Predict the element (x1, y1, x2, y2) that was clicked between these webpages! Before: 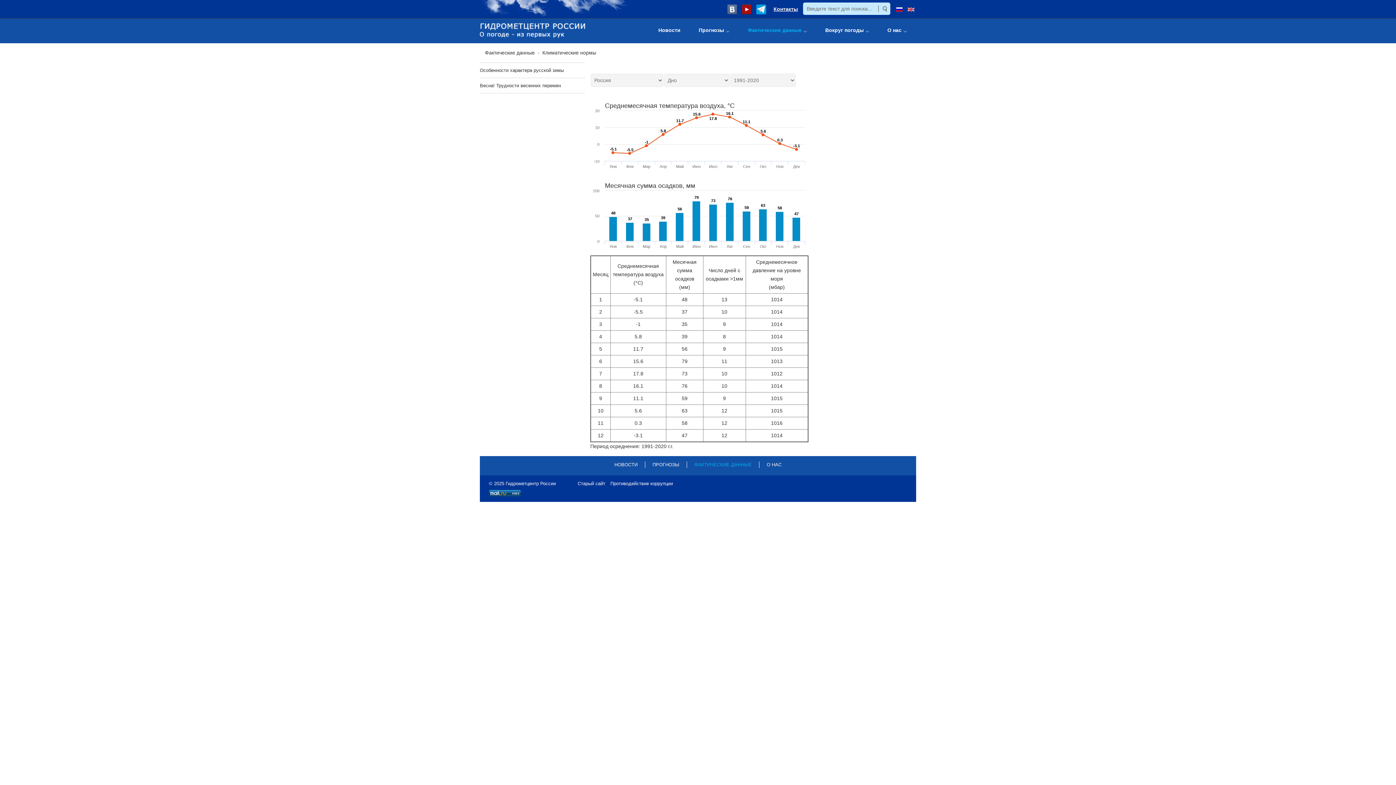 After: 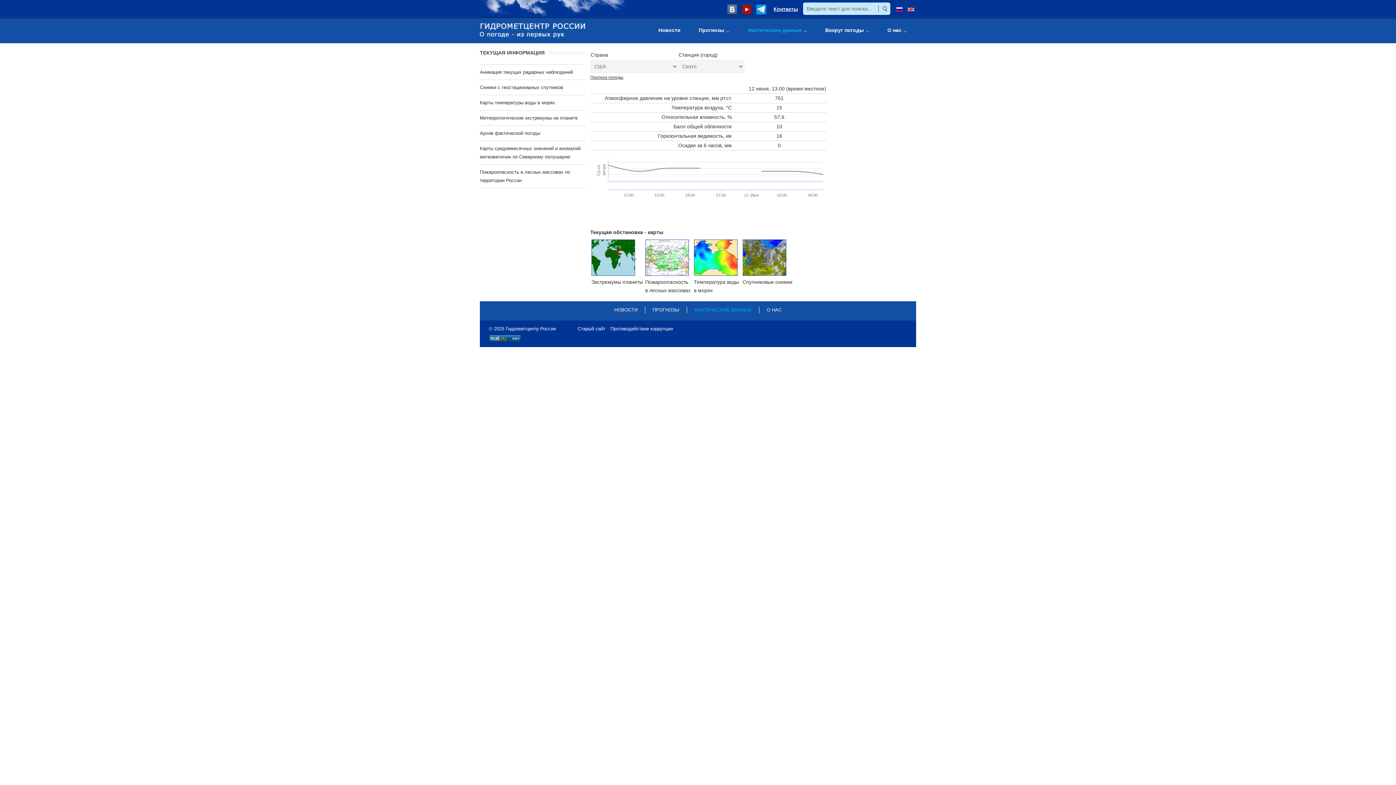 Action: bbox: (738, 27, 816, 32) label: Фактические данные